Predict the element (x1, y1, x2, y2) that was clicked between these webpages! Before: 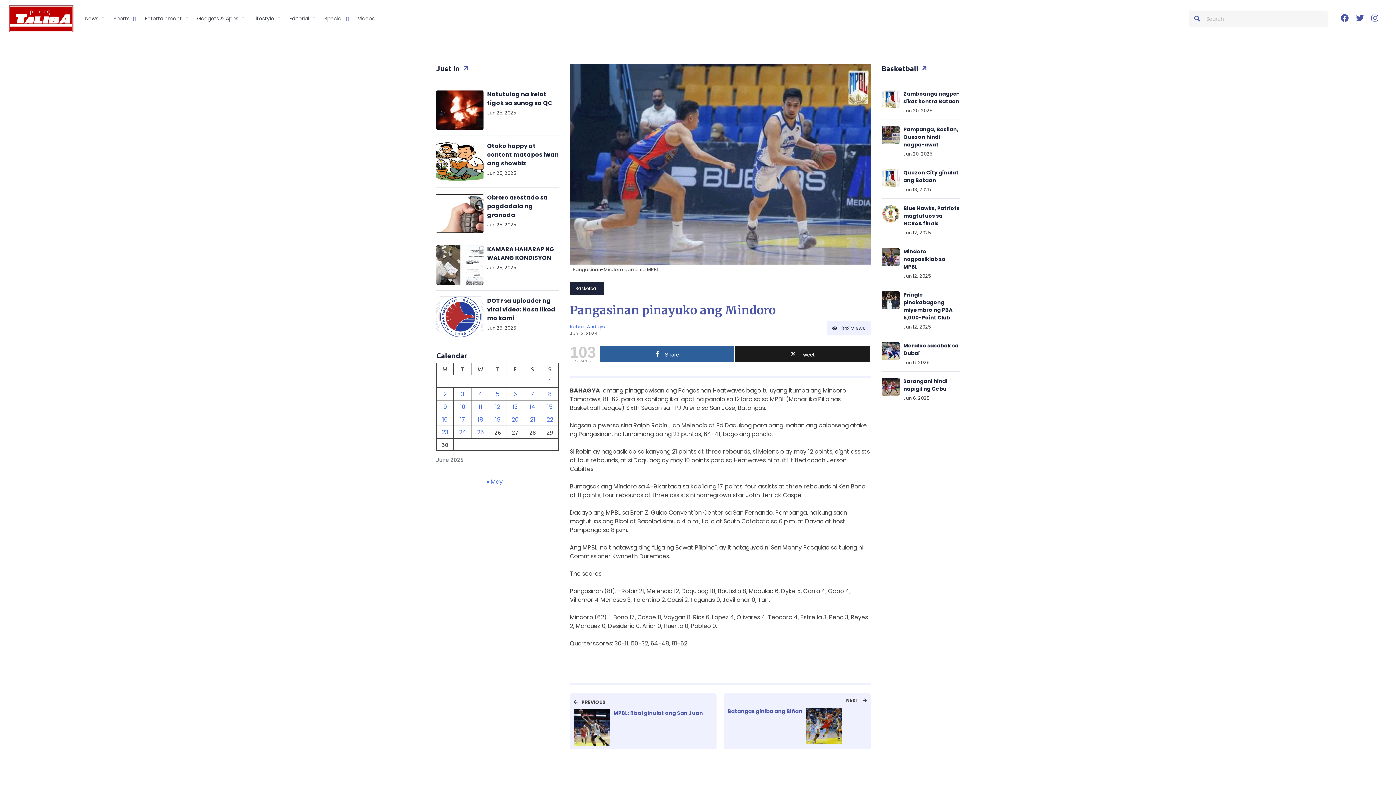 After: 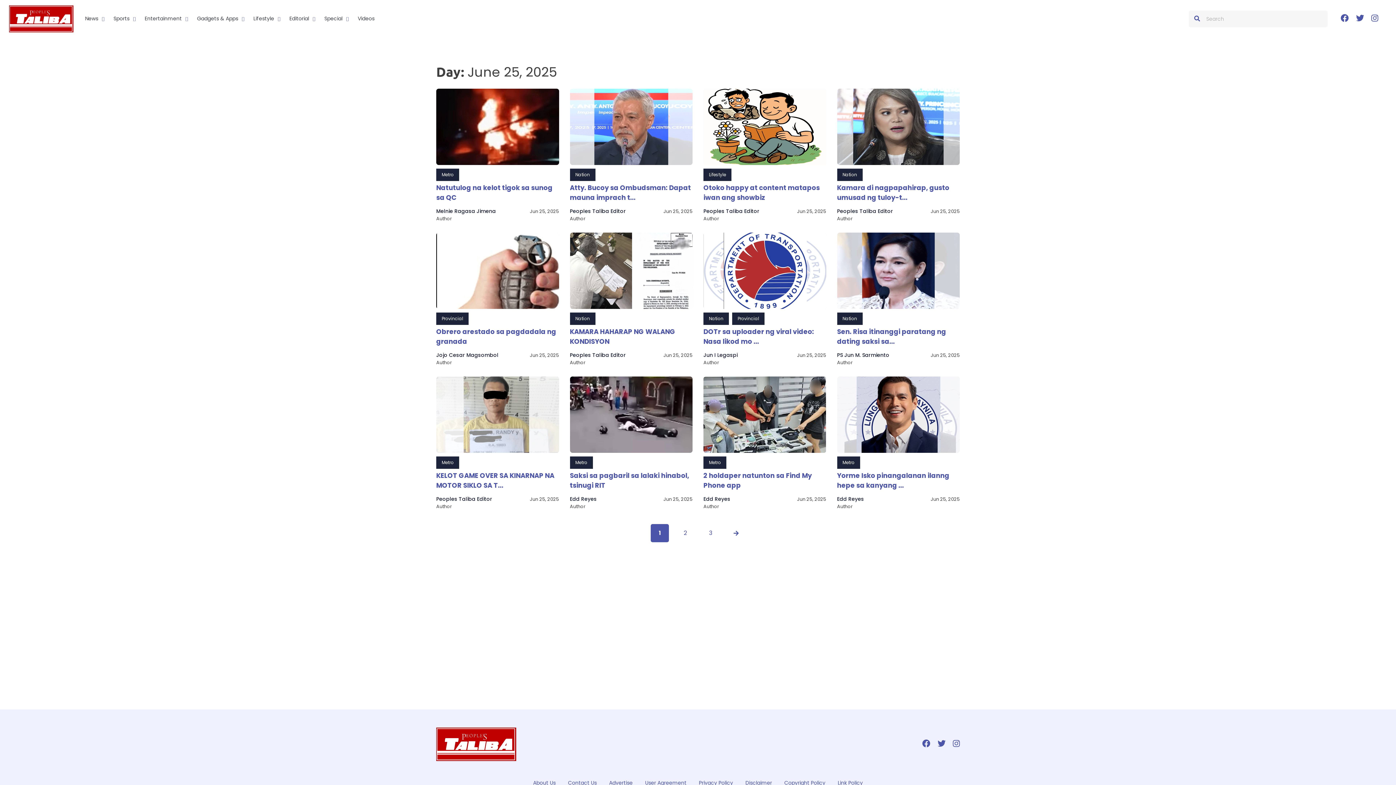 Action: bbox: (463, 63, 470, 71)